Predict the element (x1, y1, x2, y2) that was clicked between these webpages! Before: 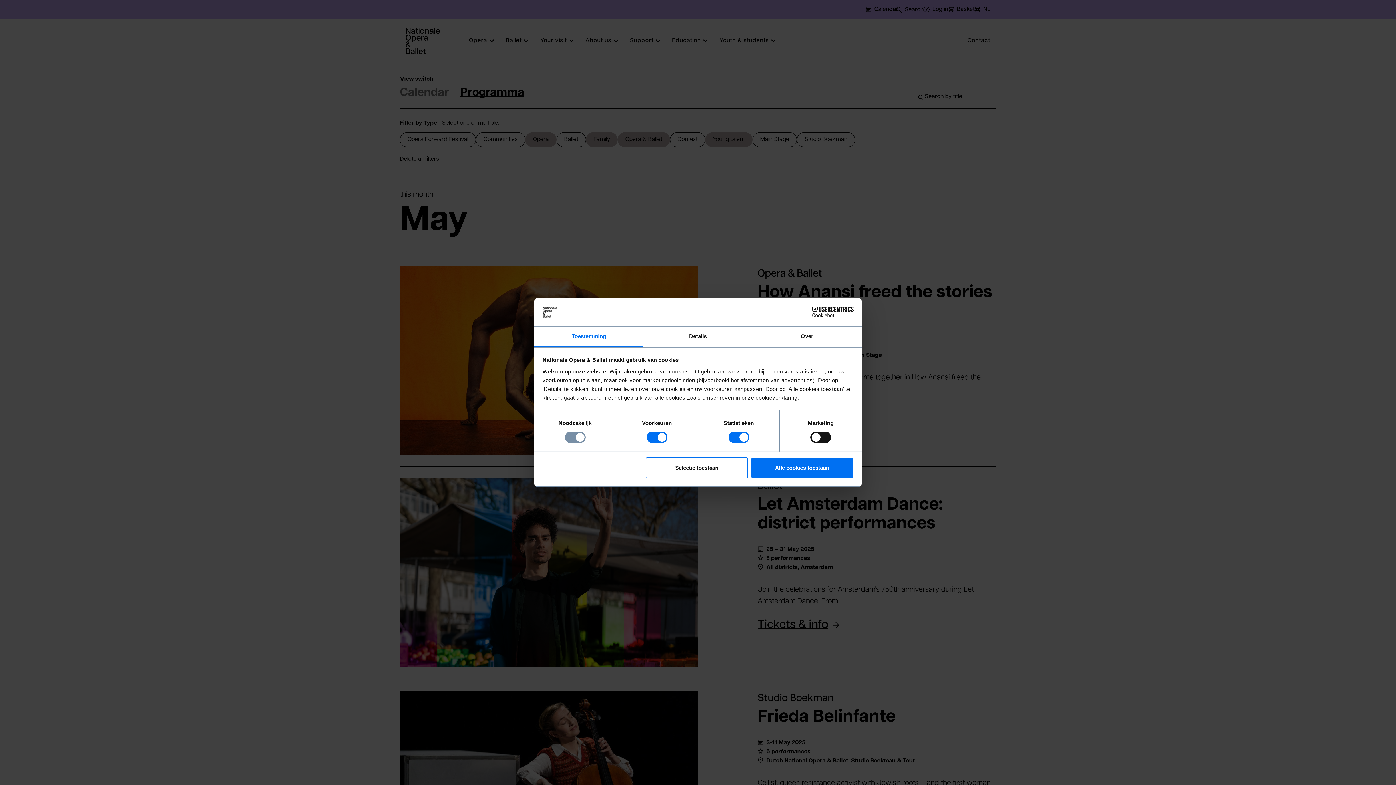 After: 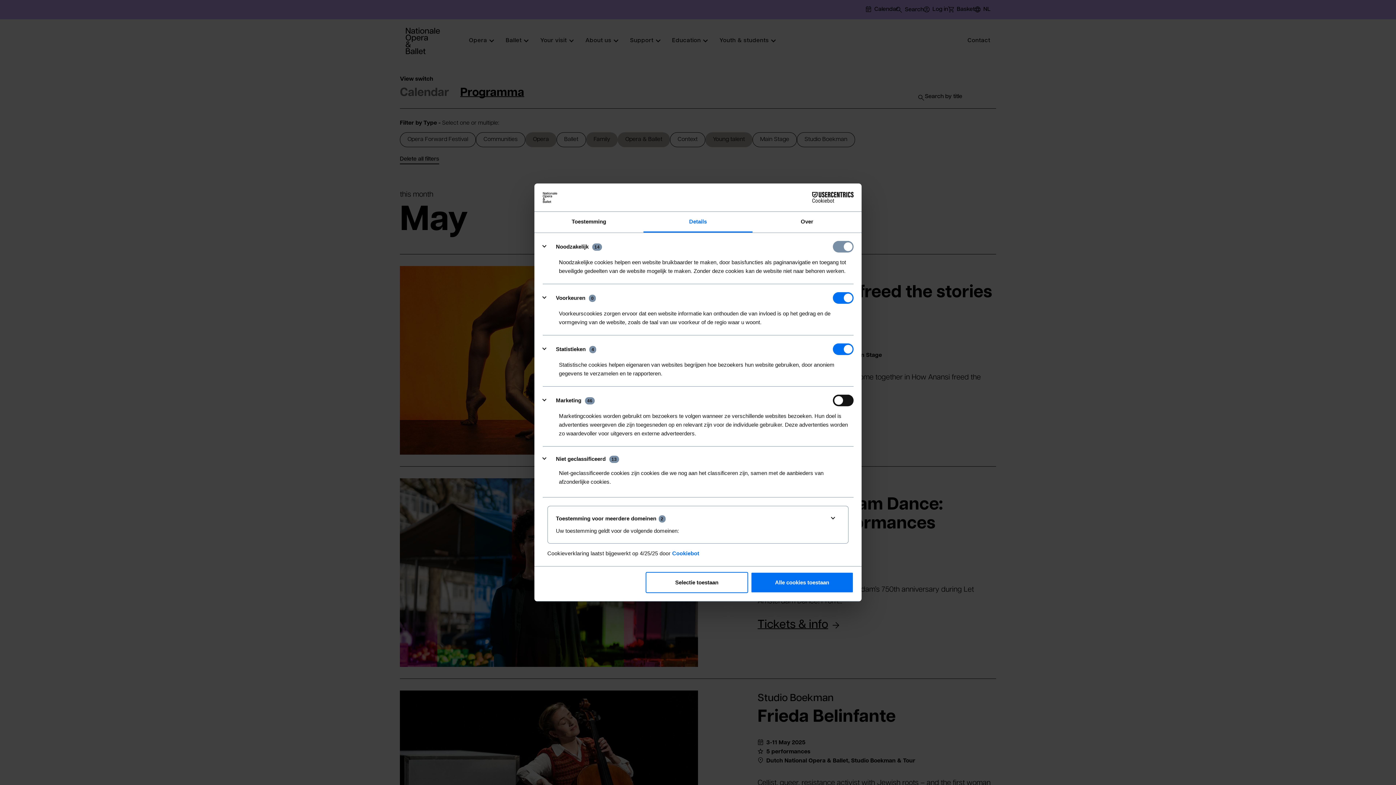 Action: label: Details bbox: (643, 326, 752, 347)